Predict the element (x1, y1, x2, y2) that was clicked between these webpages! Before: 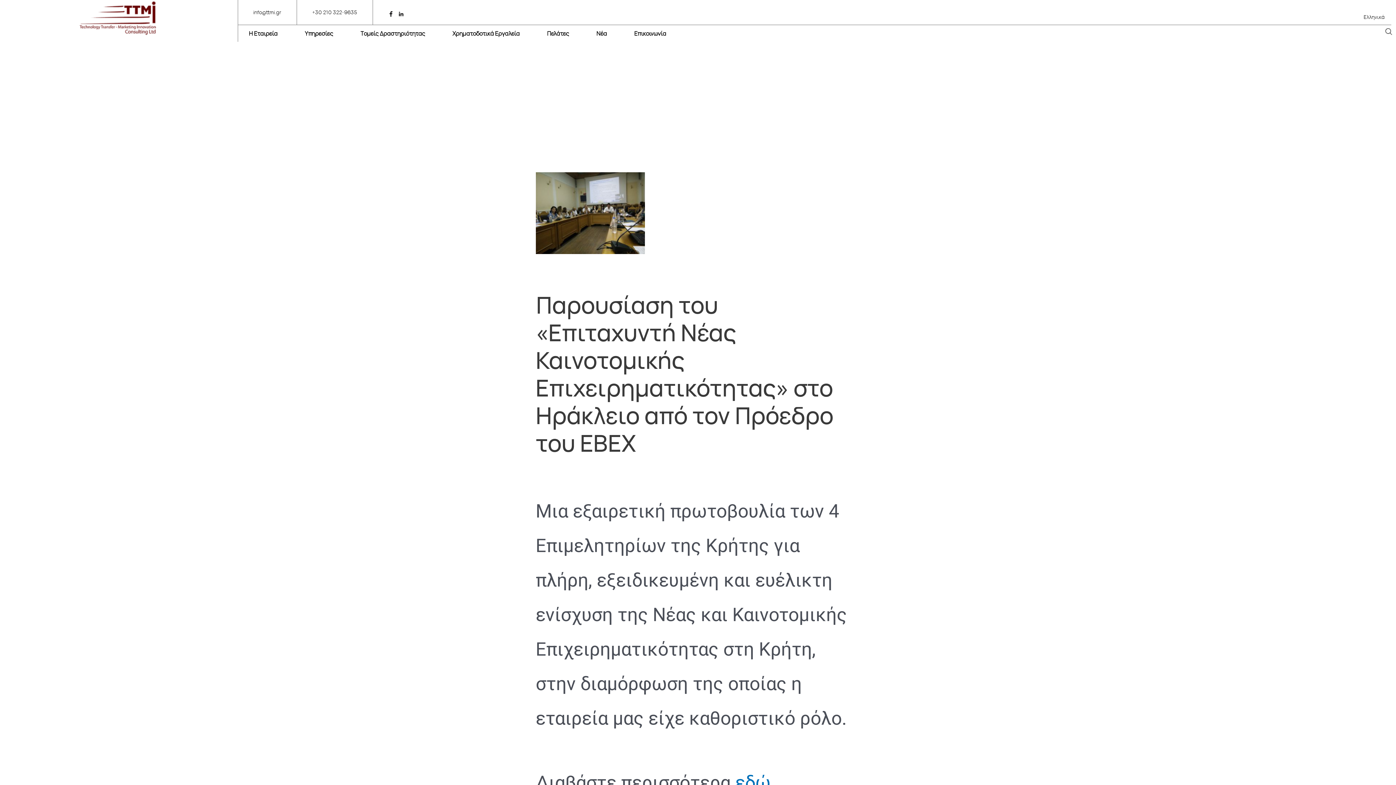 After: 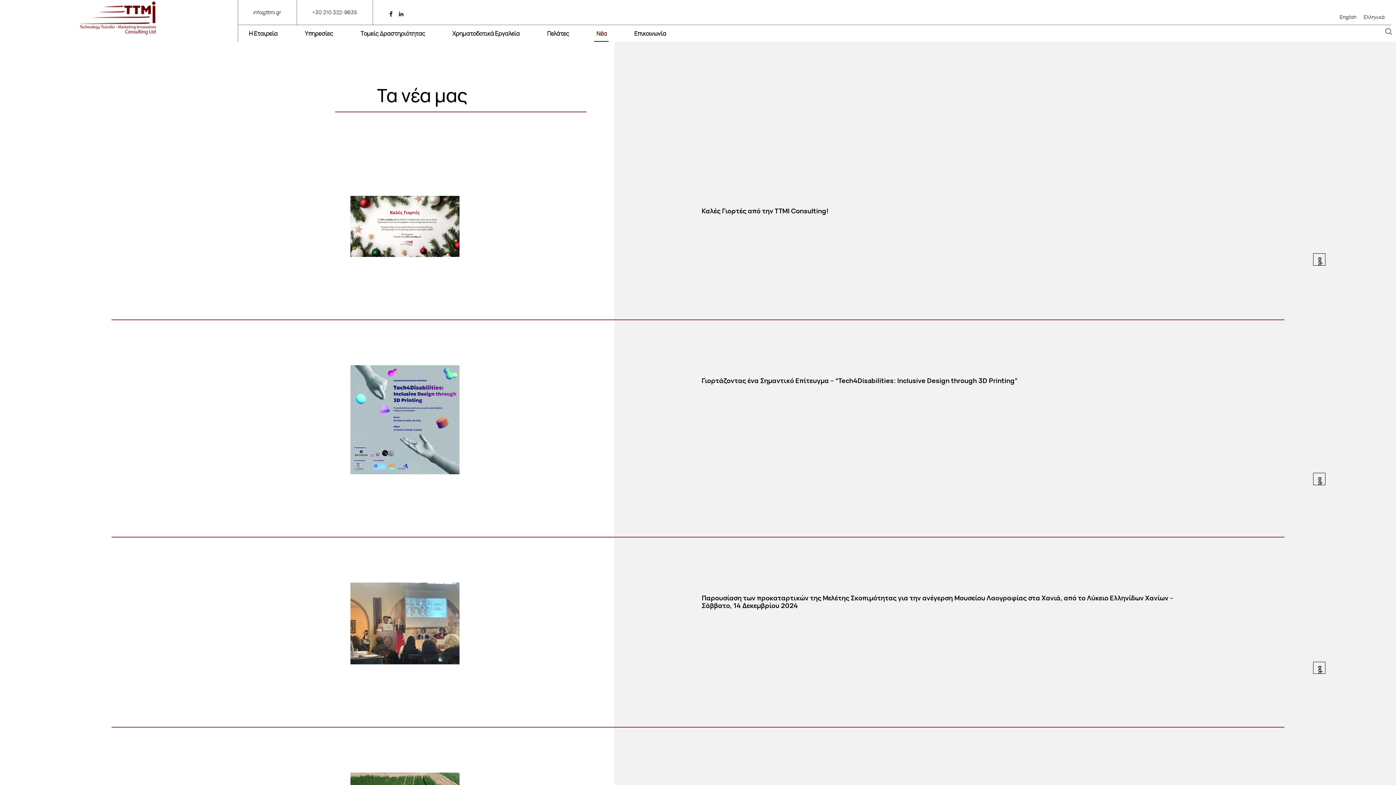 Action: label: Νέα bbox: (585, 25, 618, 41)